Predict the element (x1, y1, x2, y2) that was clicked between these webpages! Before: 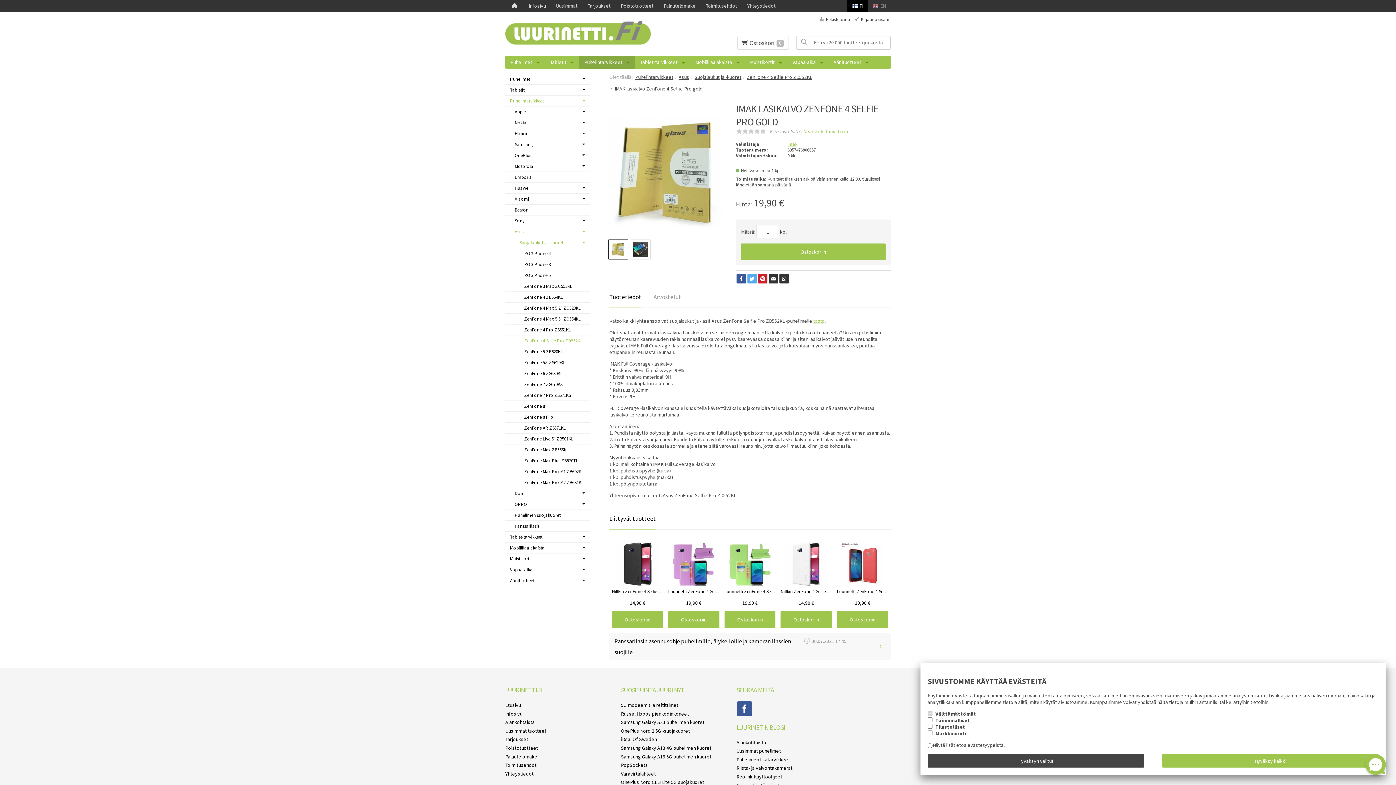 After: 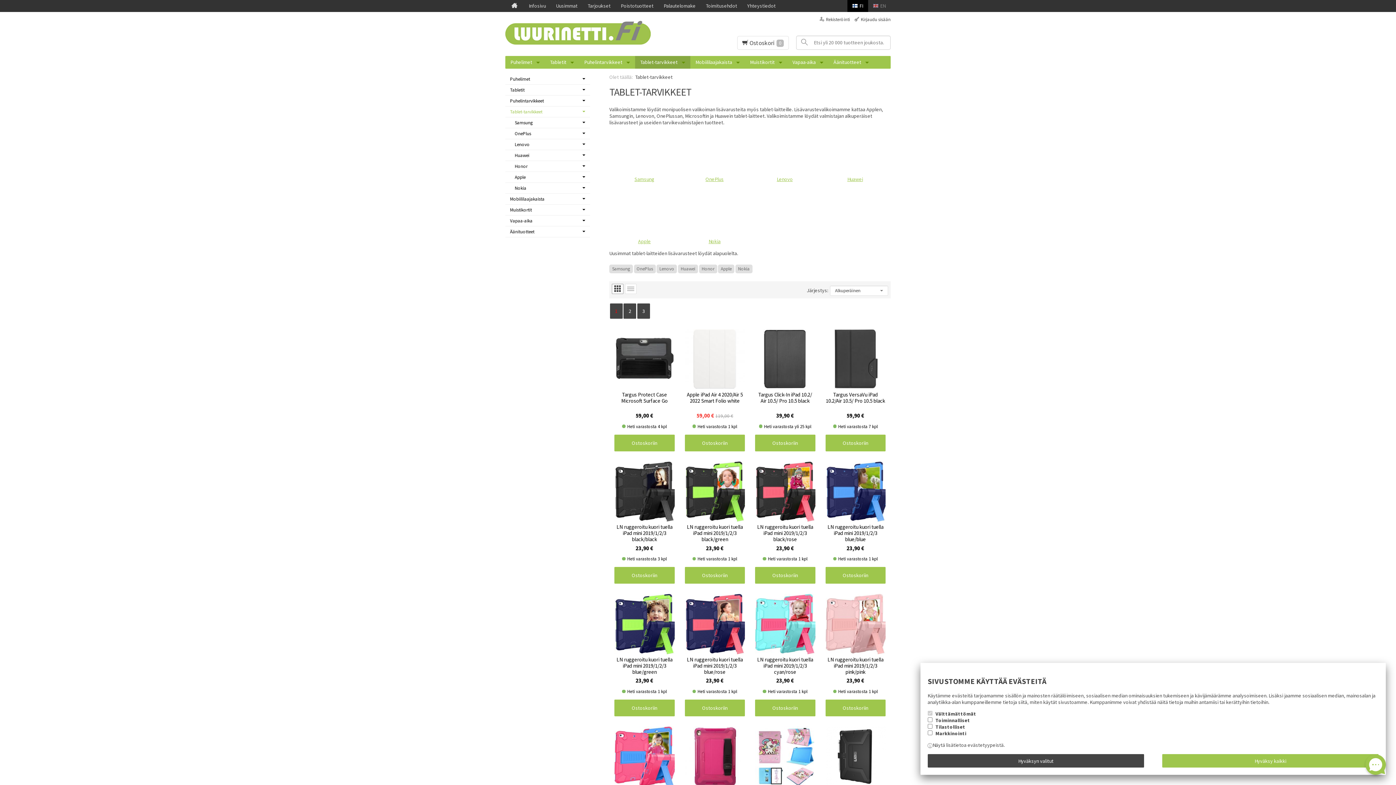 Action: bbox: (505, 532, 590, 542) label: Tablet-tarvikkeet